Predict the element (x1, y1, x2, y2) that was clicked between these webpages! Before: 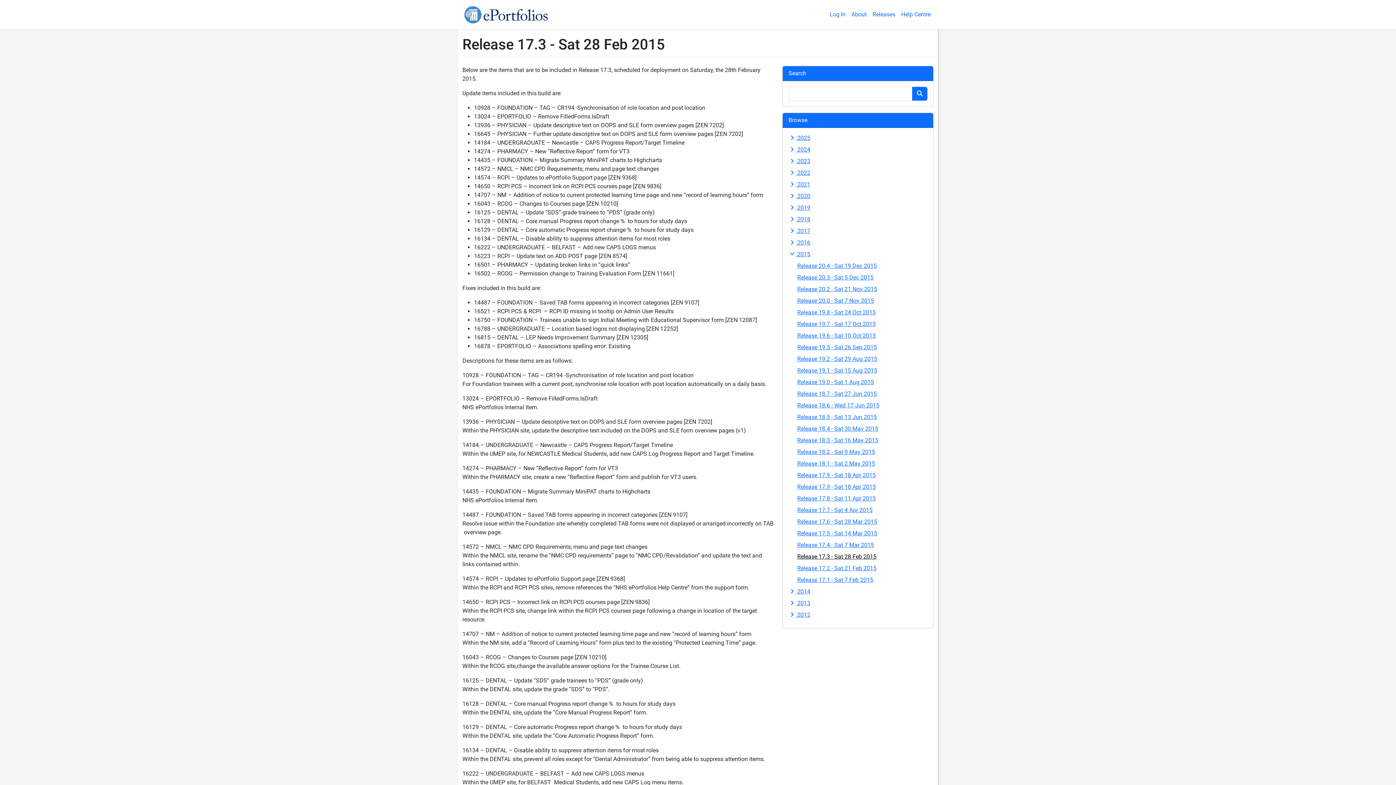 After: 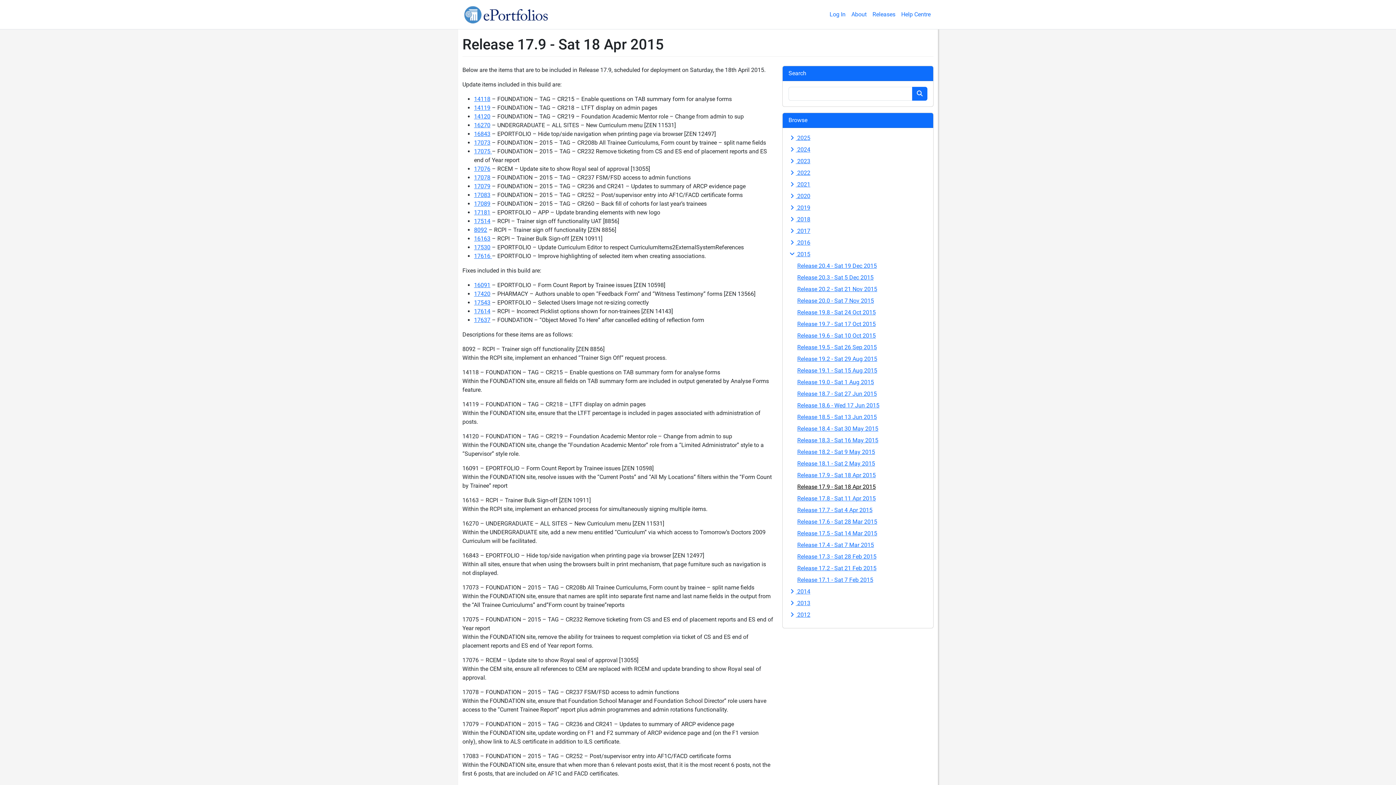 Action: label: Release 17.9 - Sat 18 Apr 2015 bbox: (797, 483, 876, 490)